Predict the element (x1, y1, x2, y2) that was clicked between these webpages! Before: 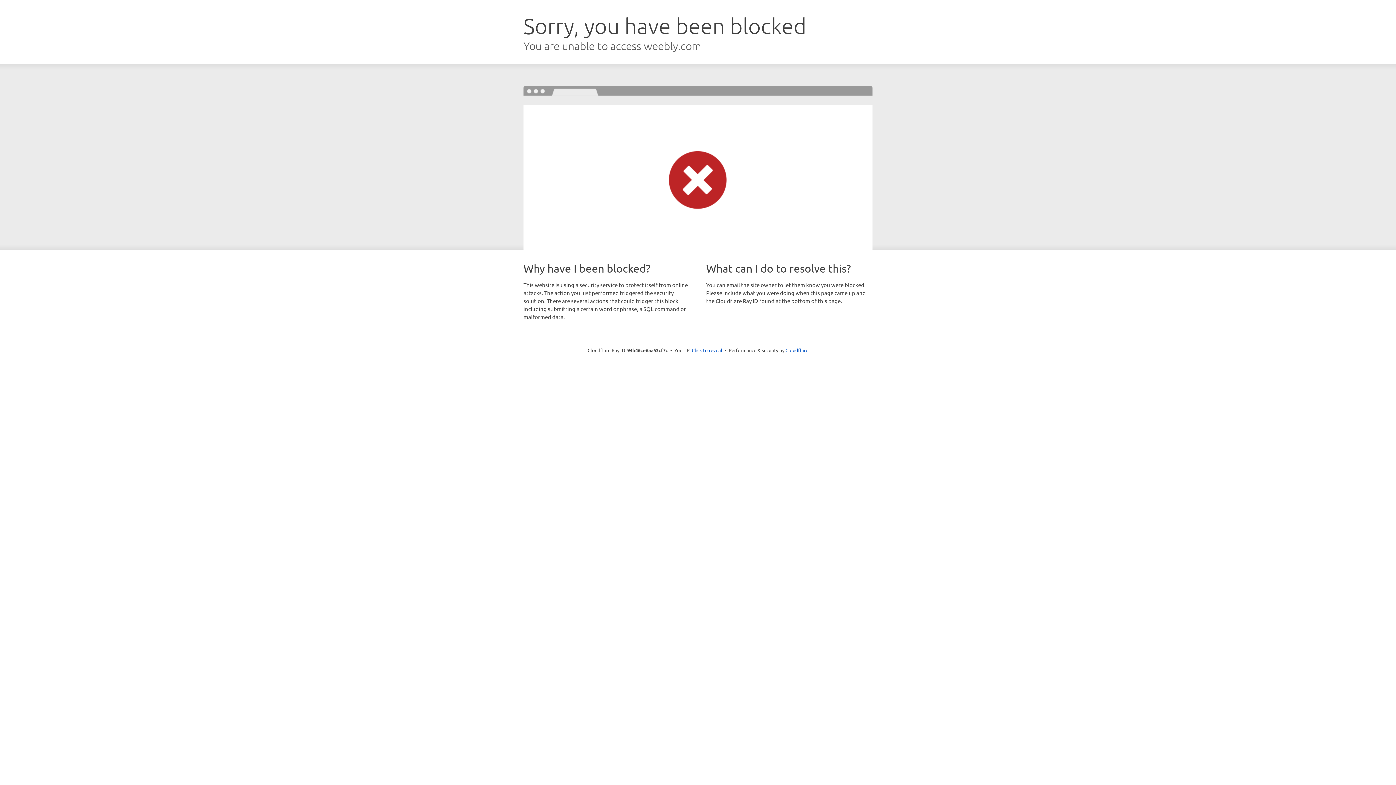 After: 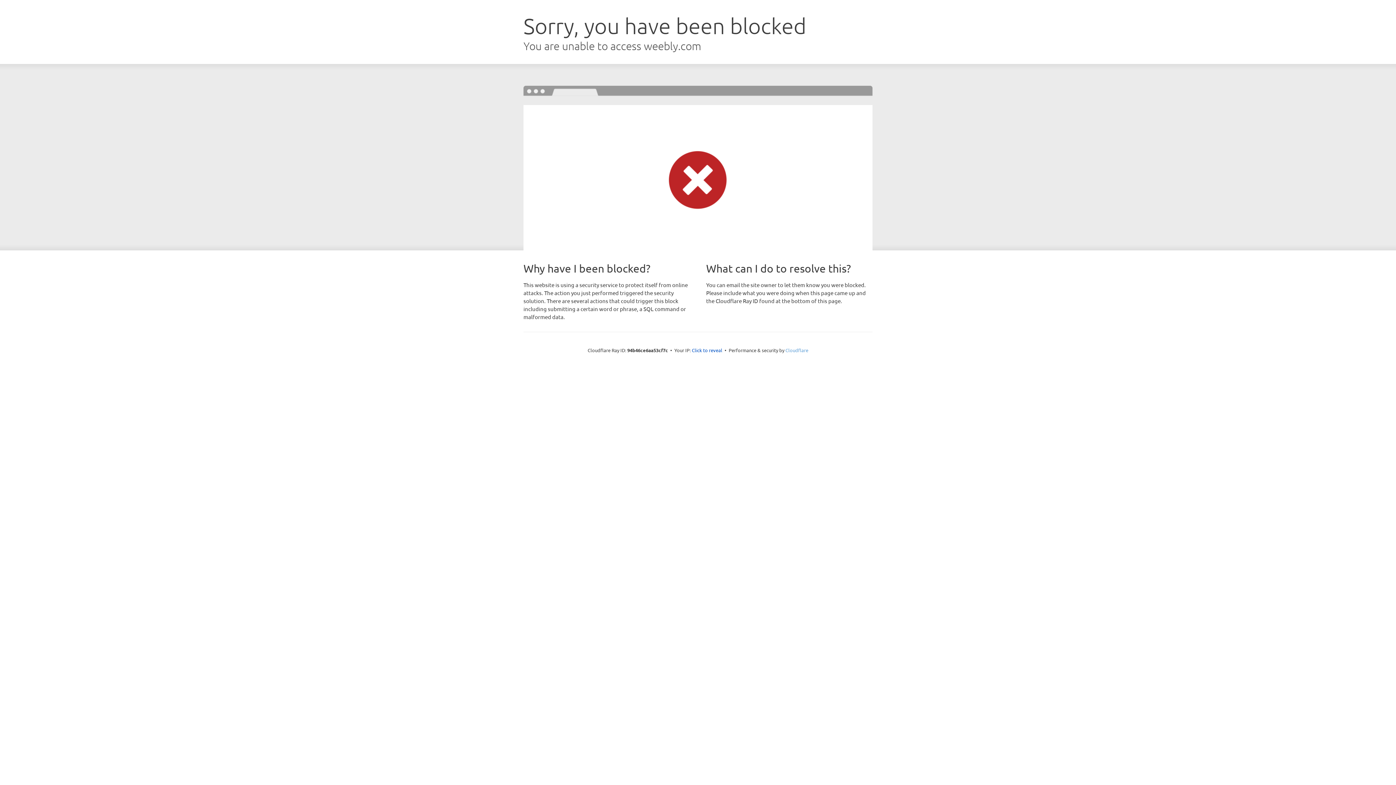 Action: bbox: (785, 347, 808, 353) label: Cloudflare